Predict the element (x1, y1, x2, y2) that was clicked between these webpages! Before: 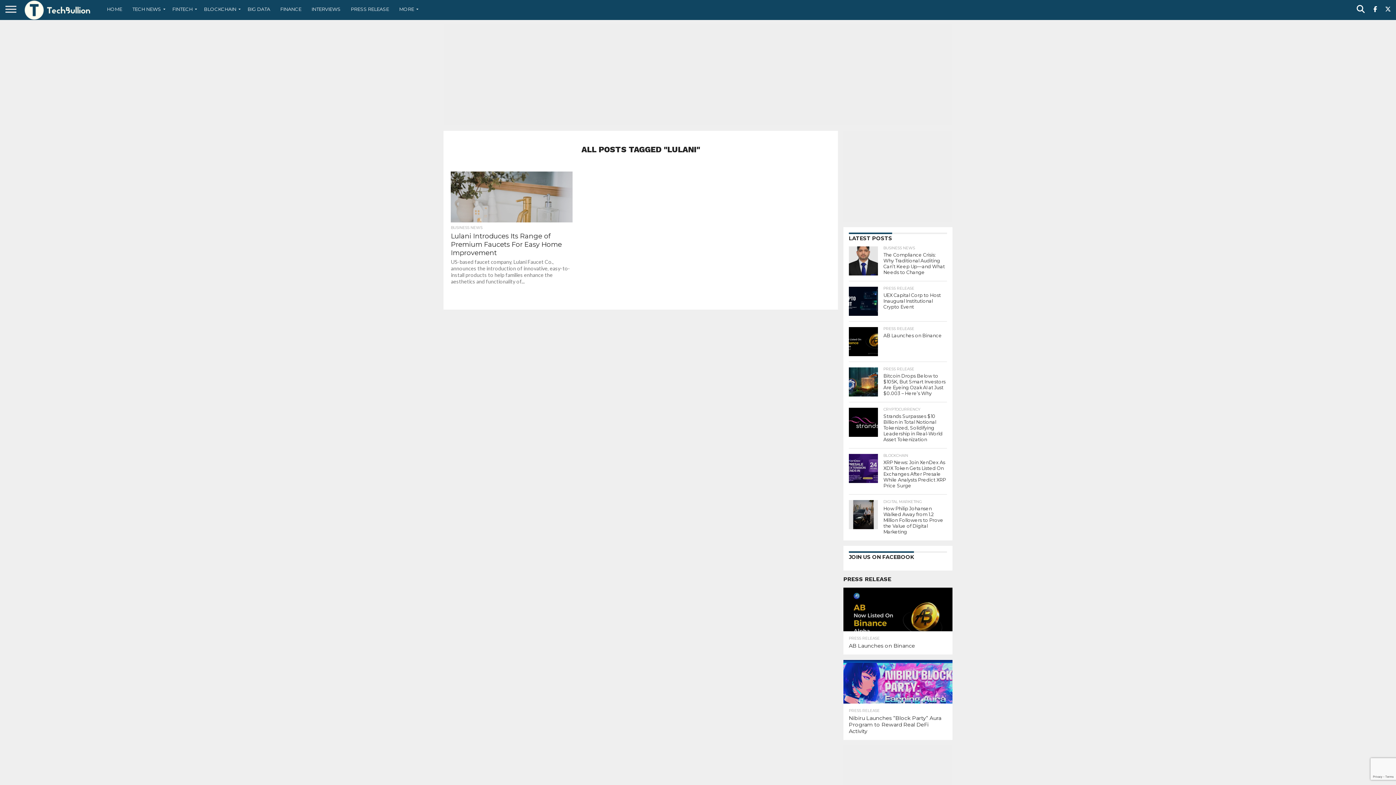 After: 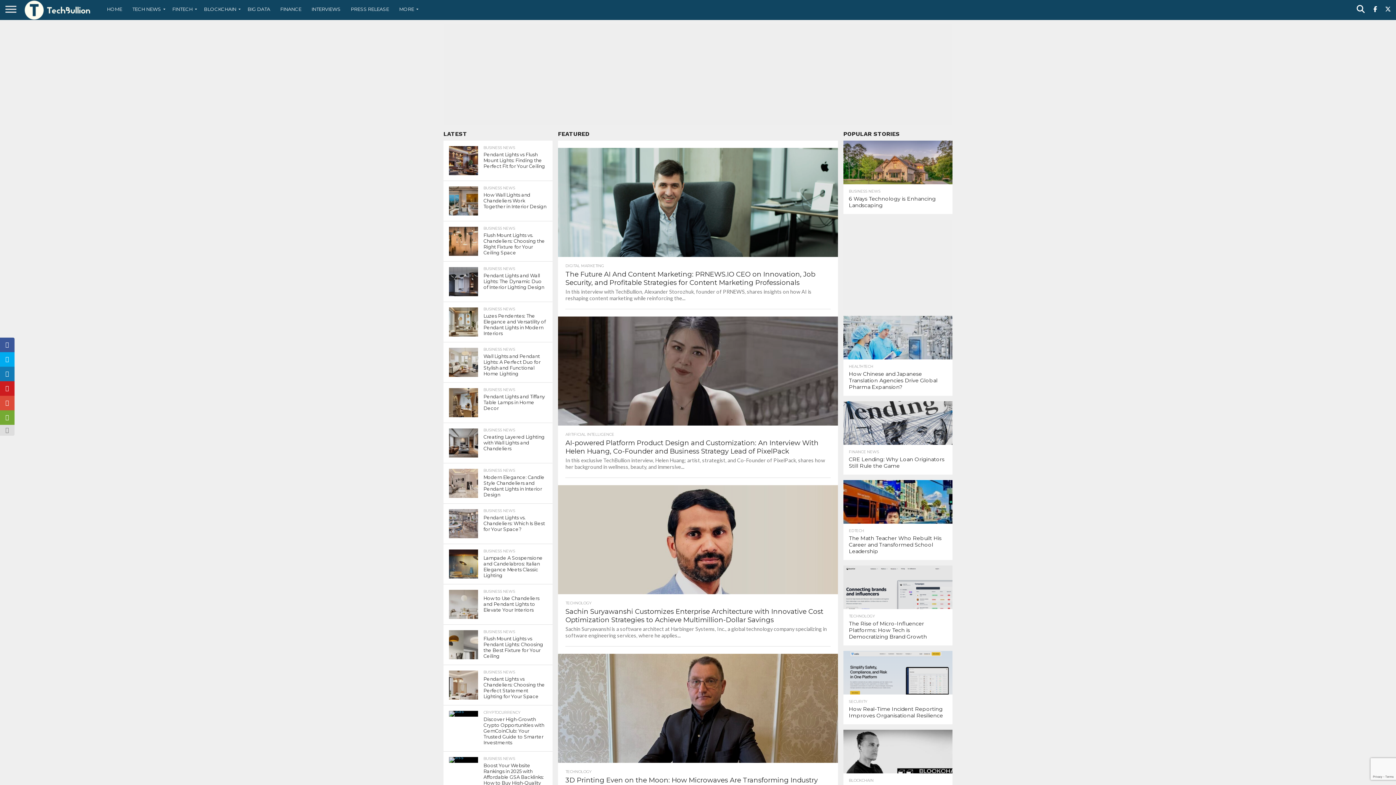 Action: label: HOME bbox: (101, 0, 127, 18)